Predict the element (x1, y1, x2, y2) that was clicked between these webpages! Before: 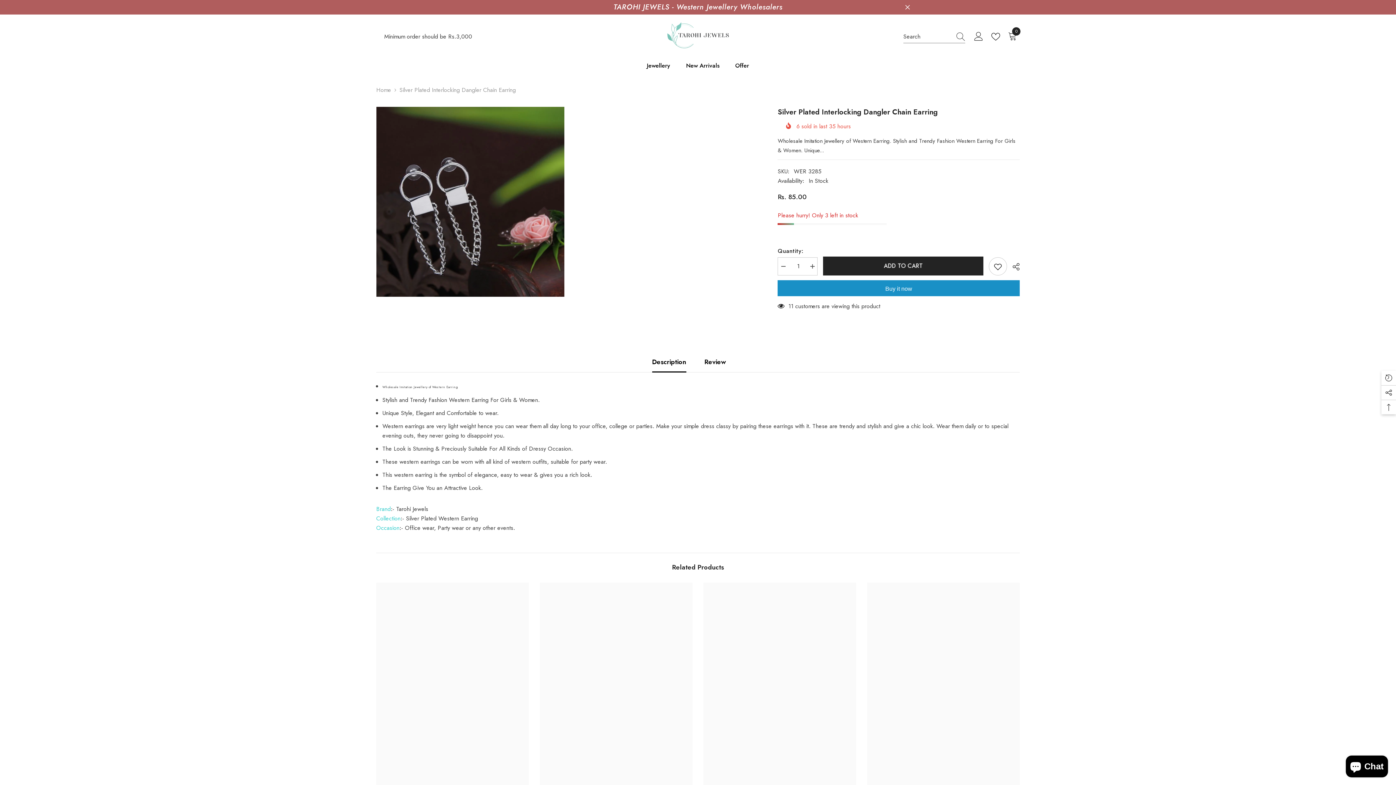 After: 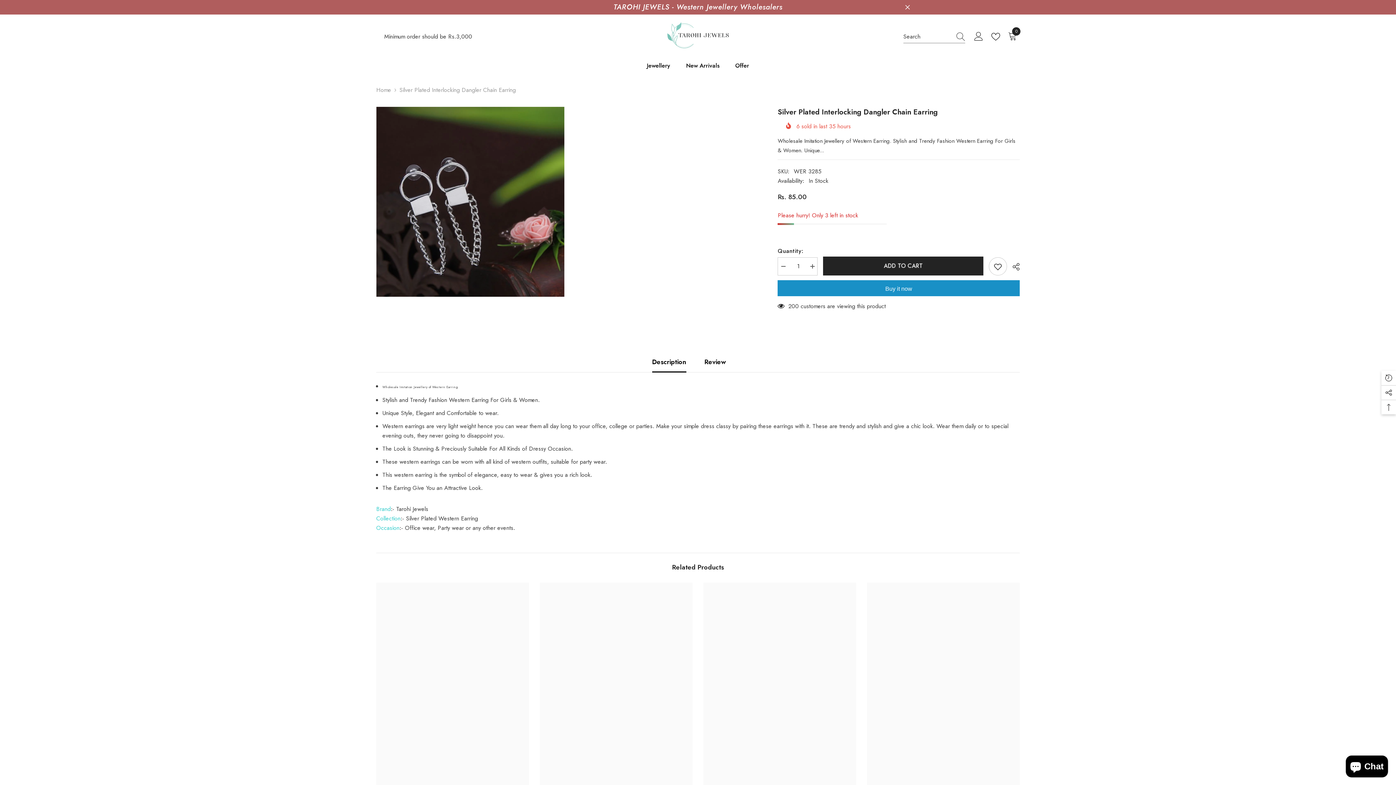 Action: bbox: (777, 257, 788, 275) label: Decrease quantity for Silver Plated Interlocking Dangler Chain Earring